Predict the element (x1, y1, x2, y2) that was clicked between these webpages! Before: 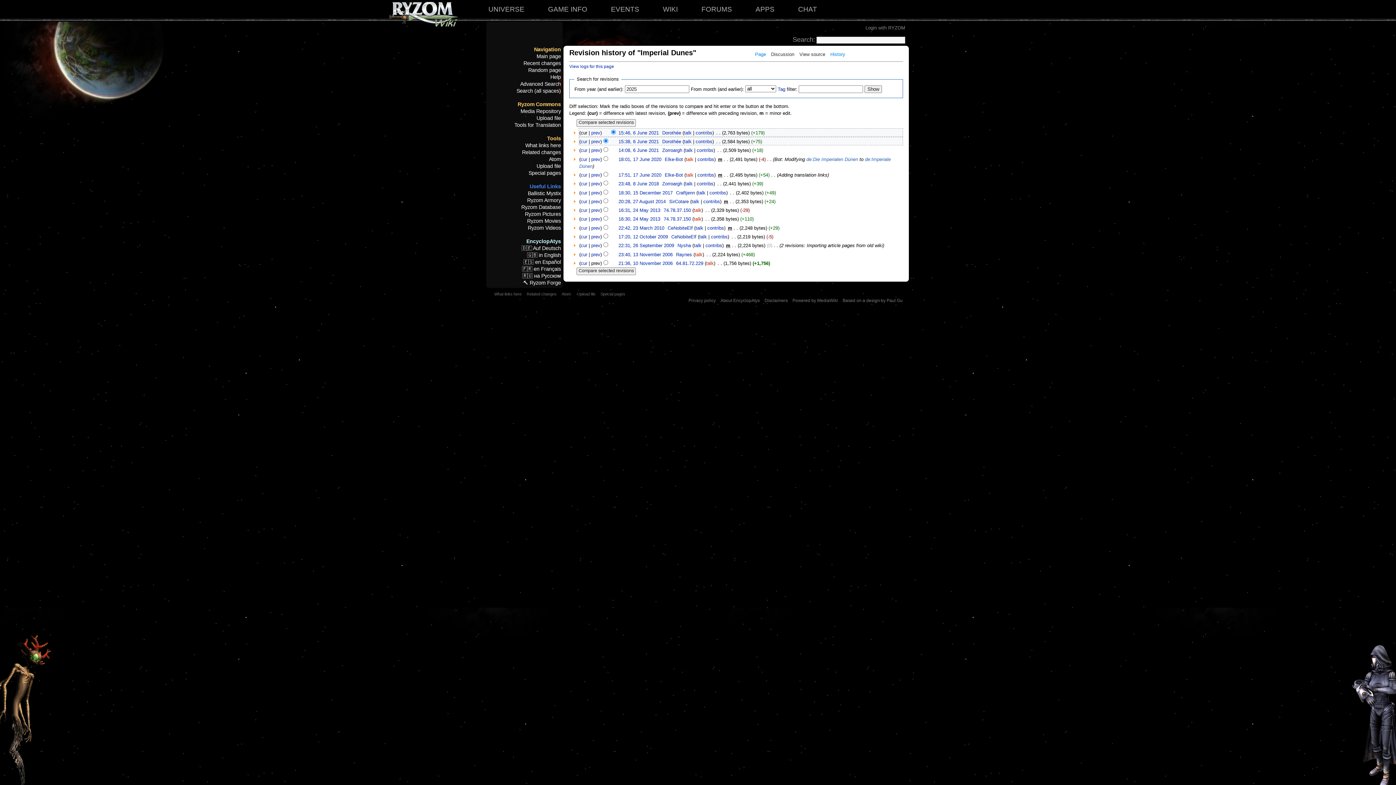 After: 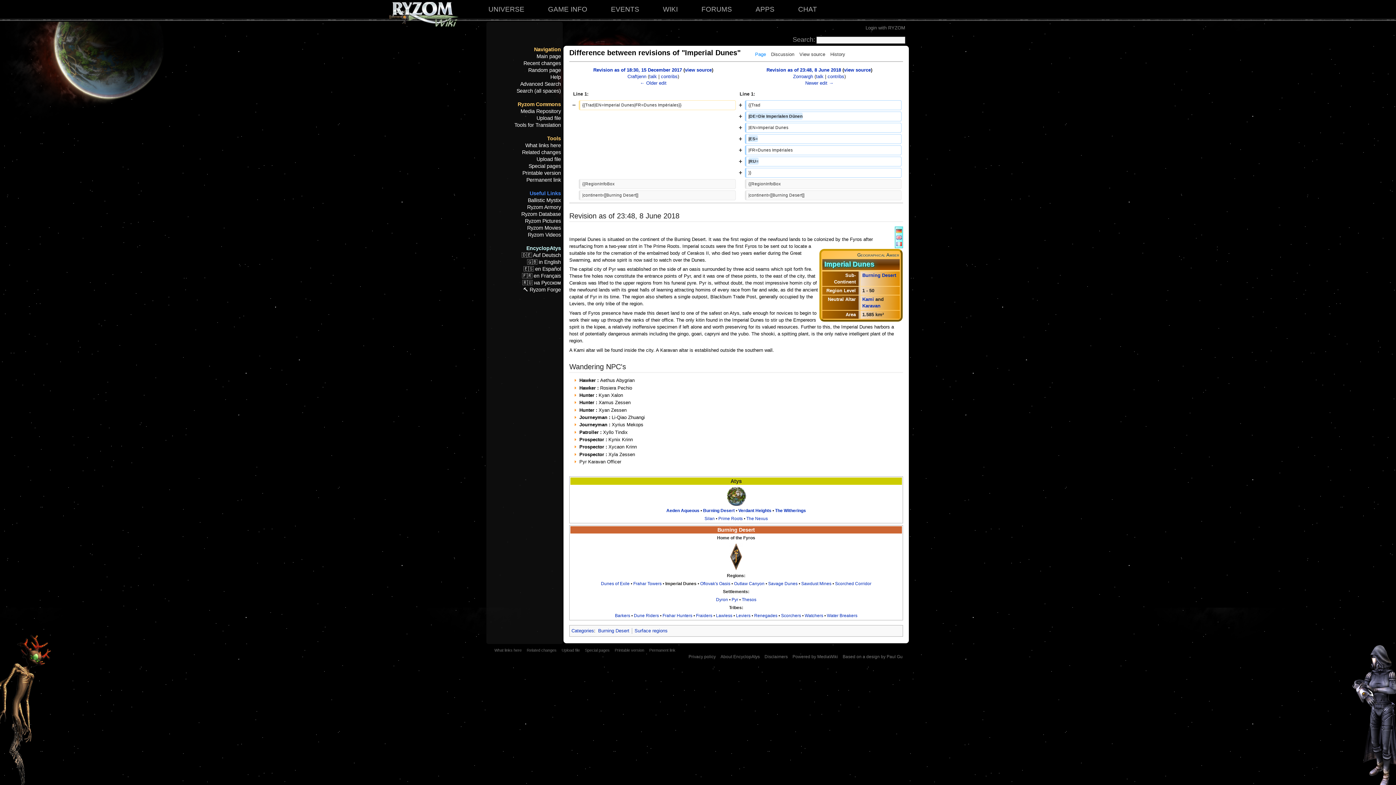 Action: bbox: (591, 181, 600, 186) label: prev